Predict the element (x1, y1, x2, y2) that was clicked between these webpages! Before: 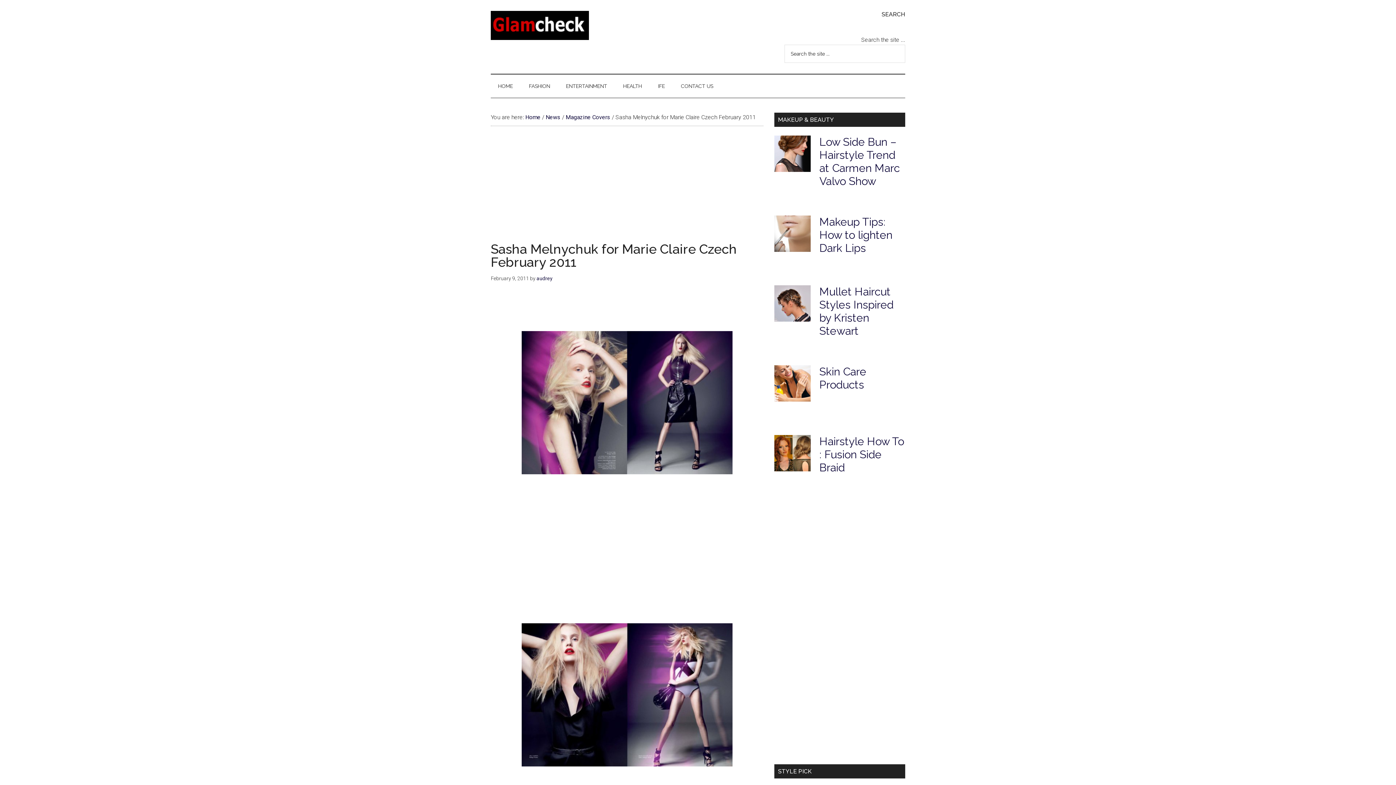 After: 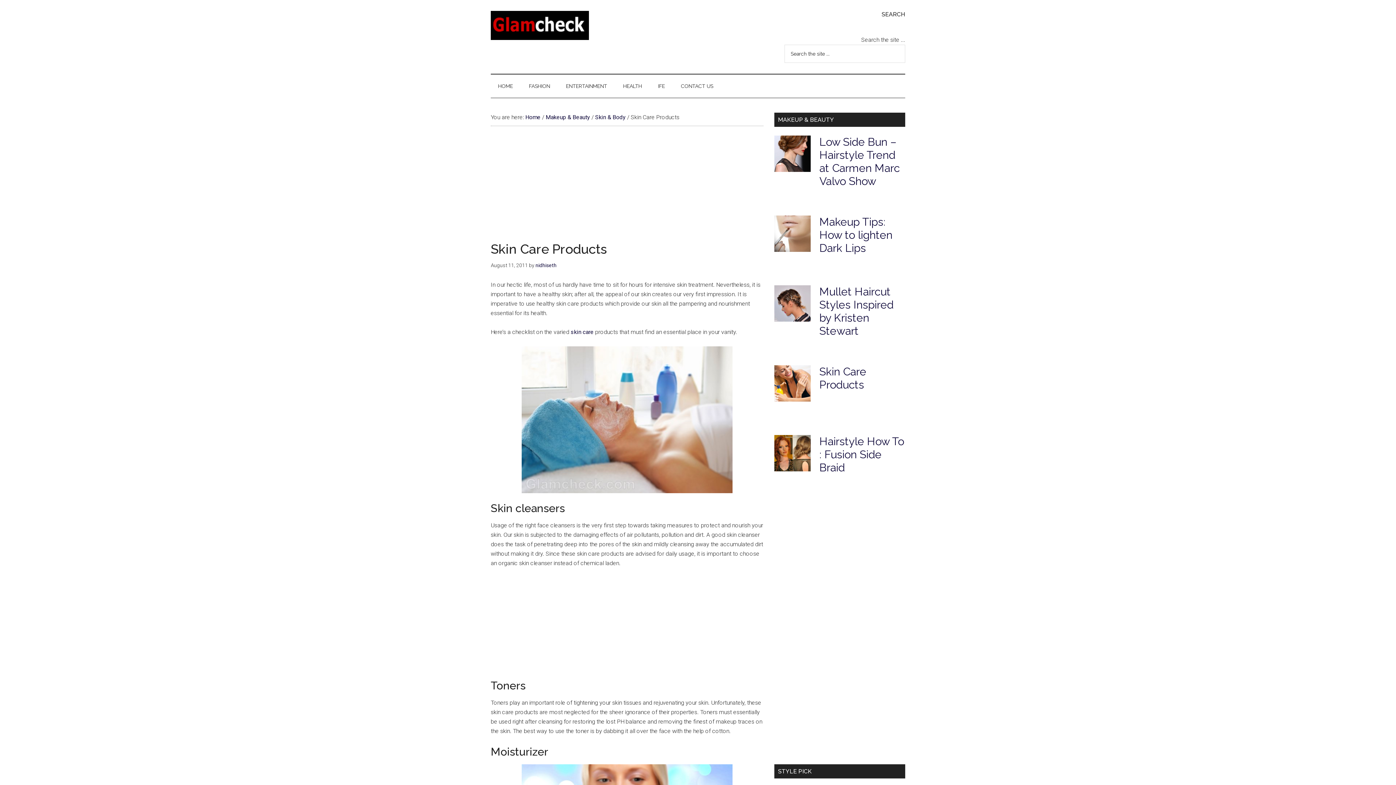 Action: label: Skin Care Products bbox: (819, 365, 866, 391)